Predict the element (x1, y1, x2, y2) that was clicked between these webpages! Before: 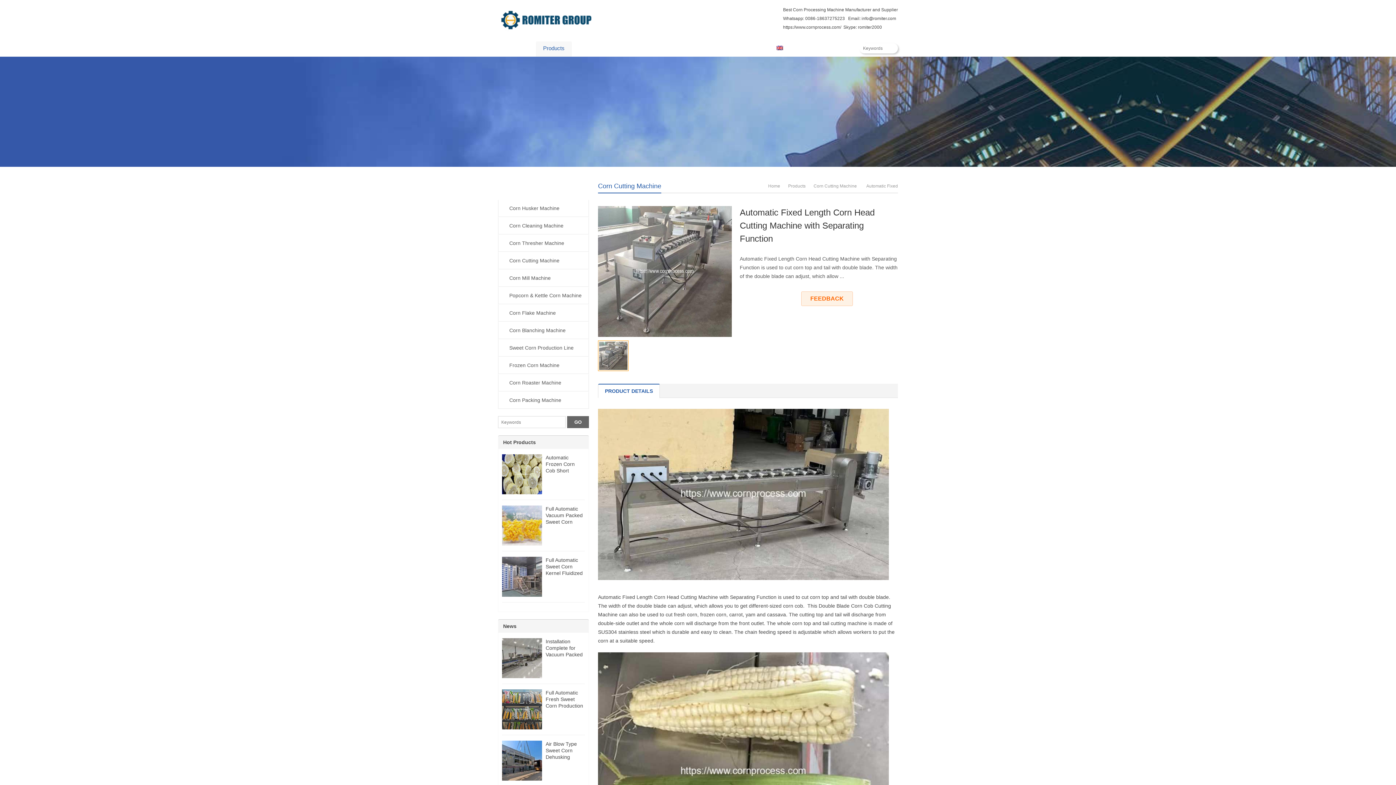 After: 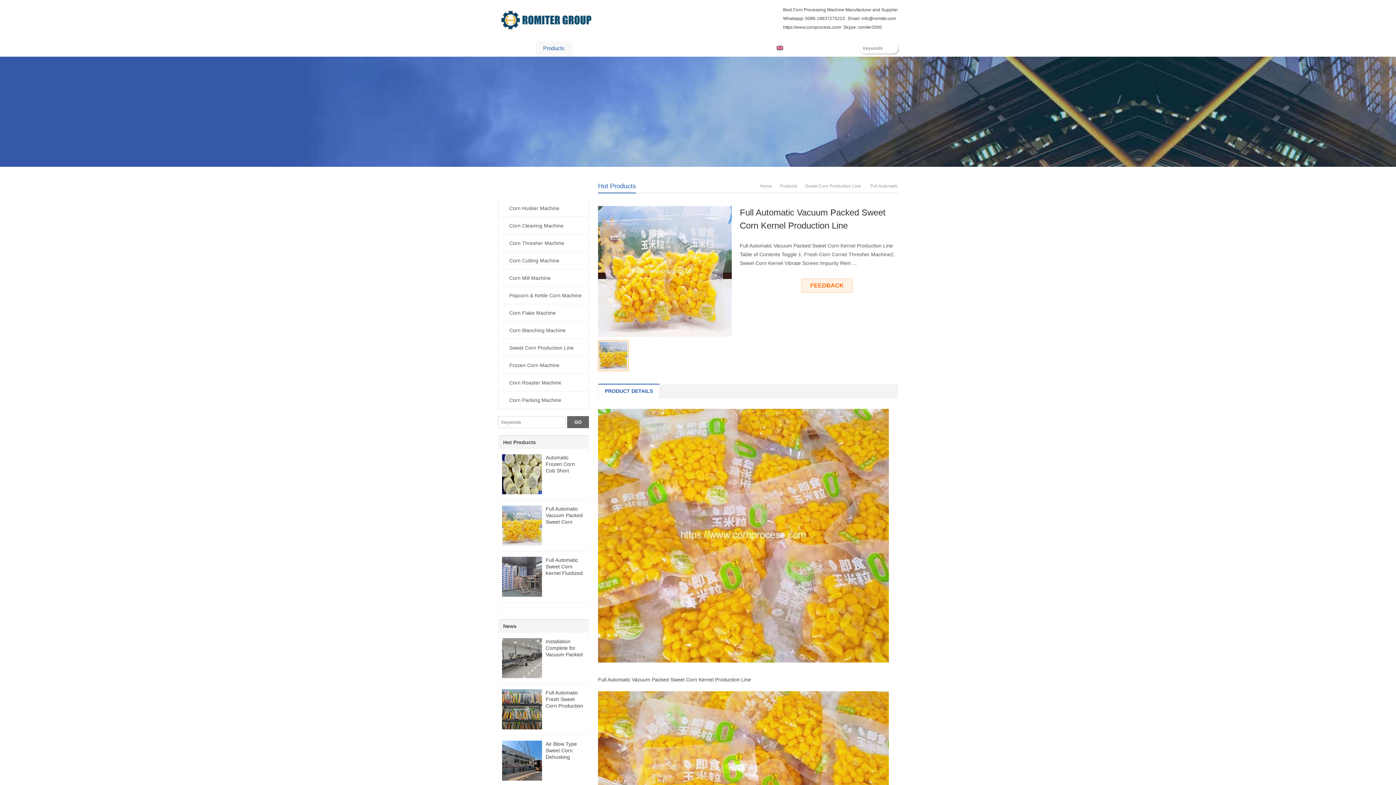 Action: bbox: (545, 506, 582, 538) label: Full Automatic Vacuum Packed Sweet Corn Kernel Production Line